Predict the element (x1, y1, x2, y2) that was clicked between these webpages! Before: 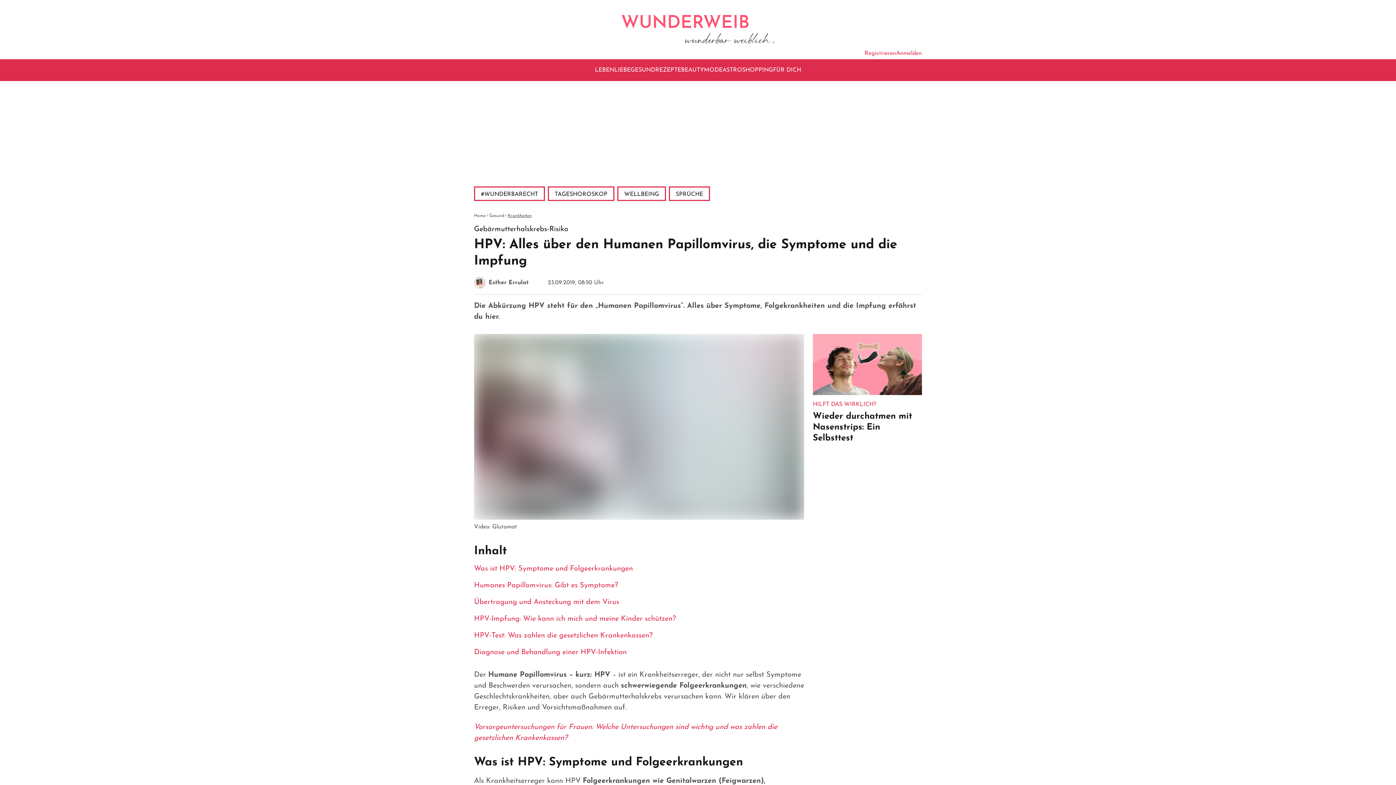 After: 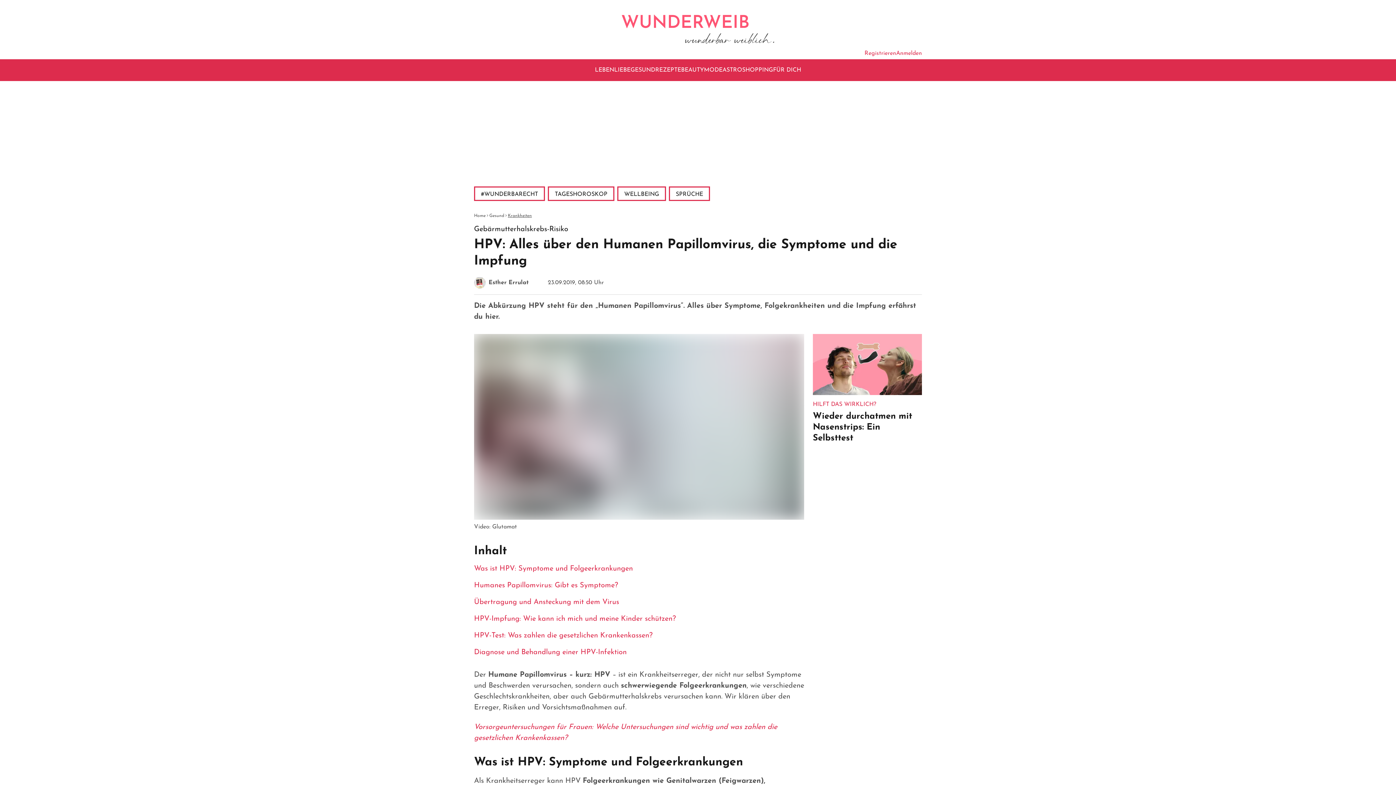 Action: label: TAGESHOROSKOP bbox: (549, 187, 613, 200)